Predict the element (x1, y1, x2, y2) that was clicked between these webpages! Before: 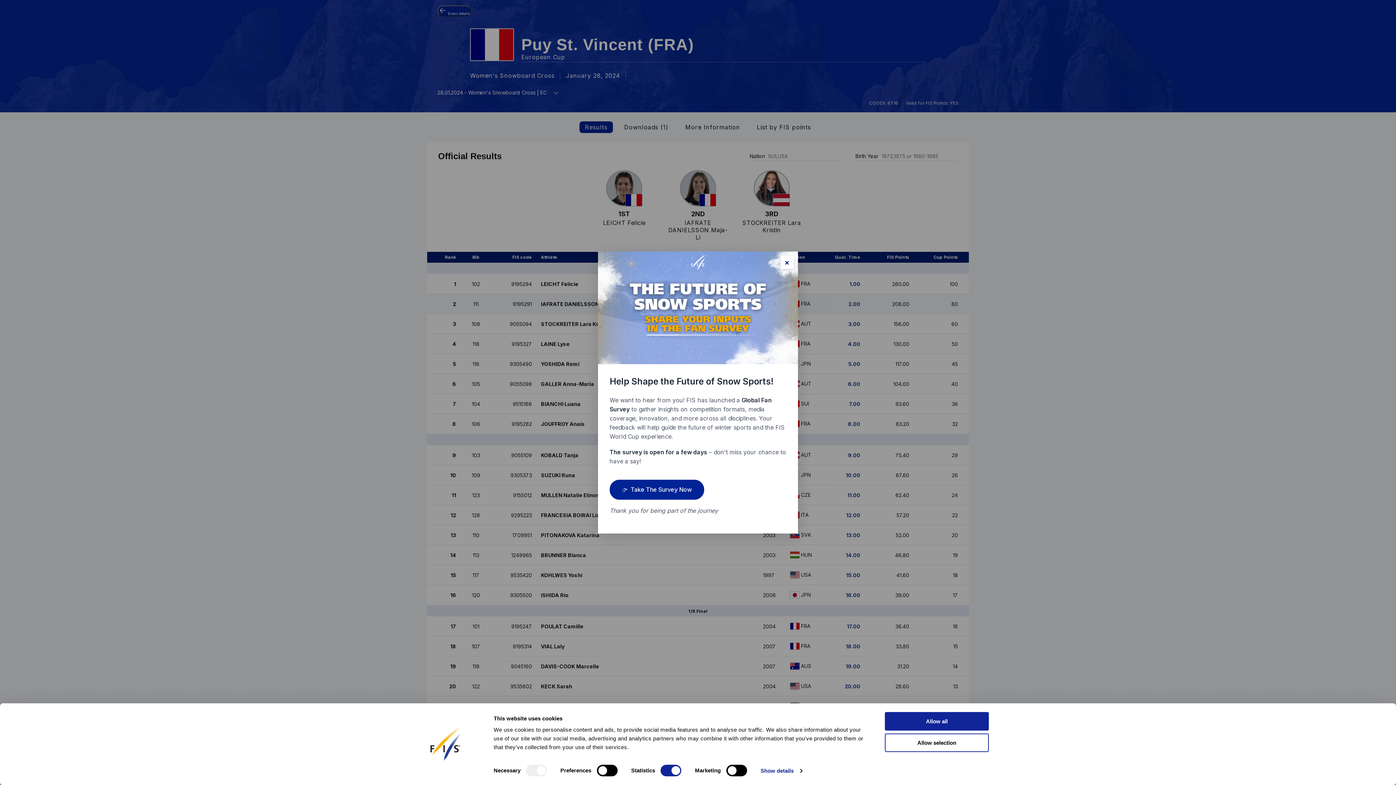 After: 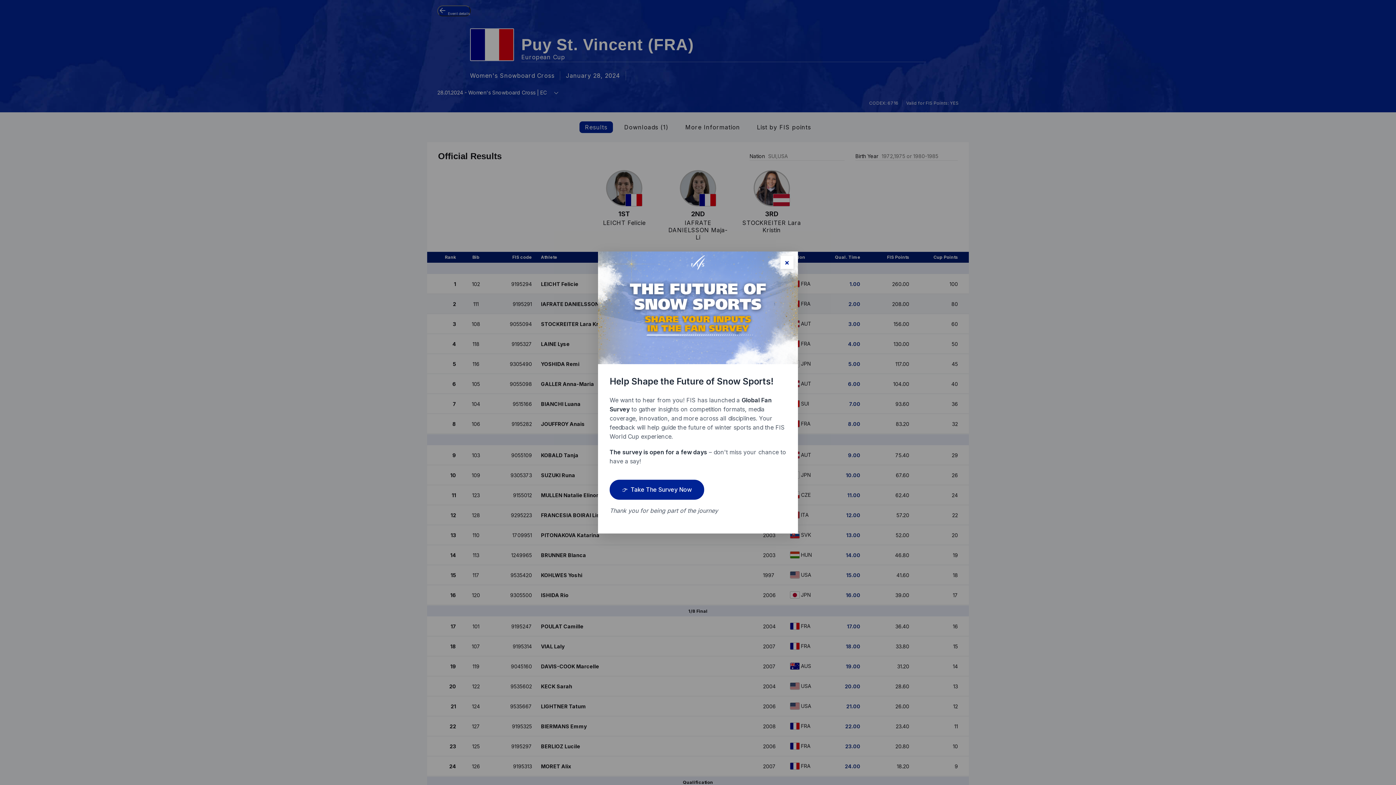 Action: bbox: (885, 712, 989, 731) label: Allow all